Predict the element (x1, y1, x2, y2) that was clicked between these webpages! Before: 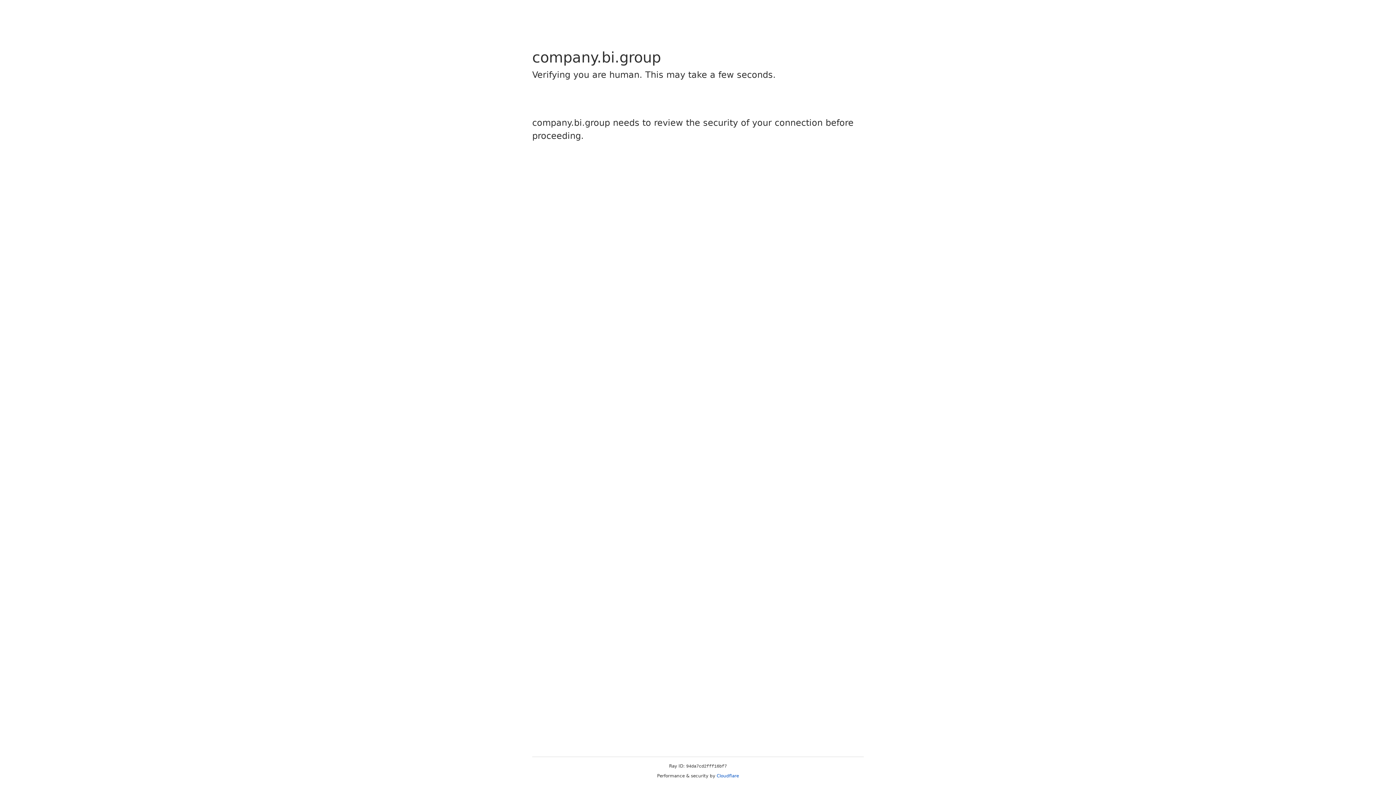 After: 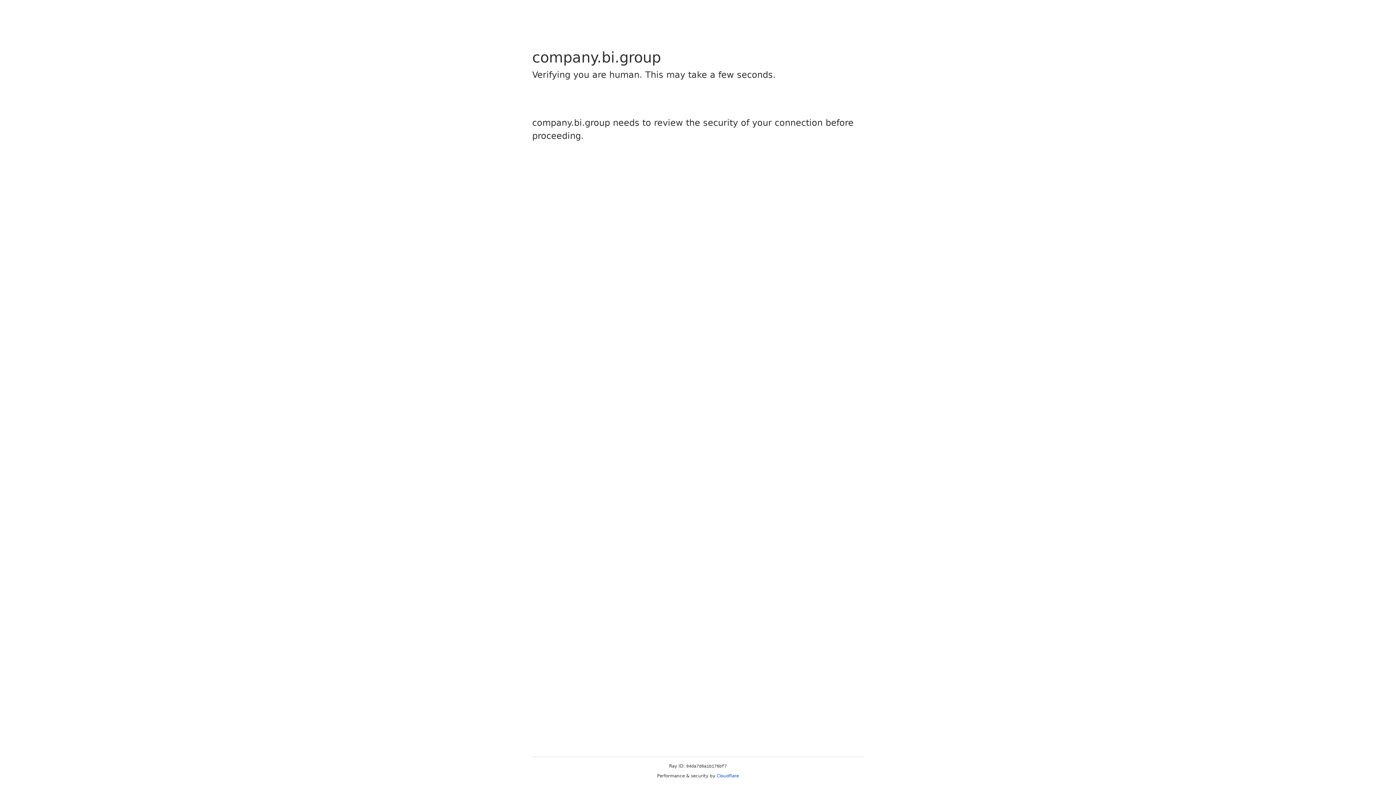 Action: label: Cloudflare bbox: (716, 773, 739, 778)